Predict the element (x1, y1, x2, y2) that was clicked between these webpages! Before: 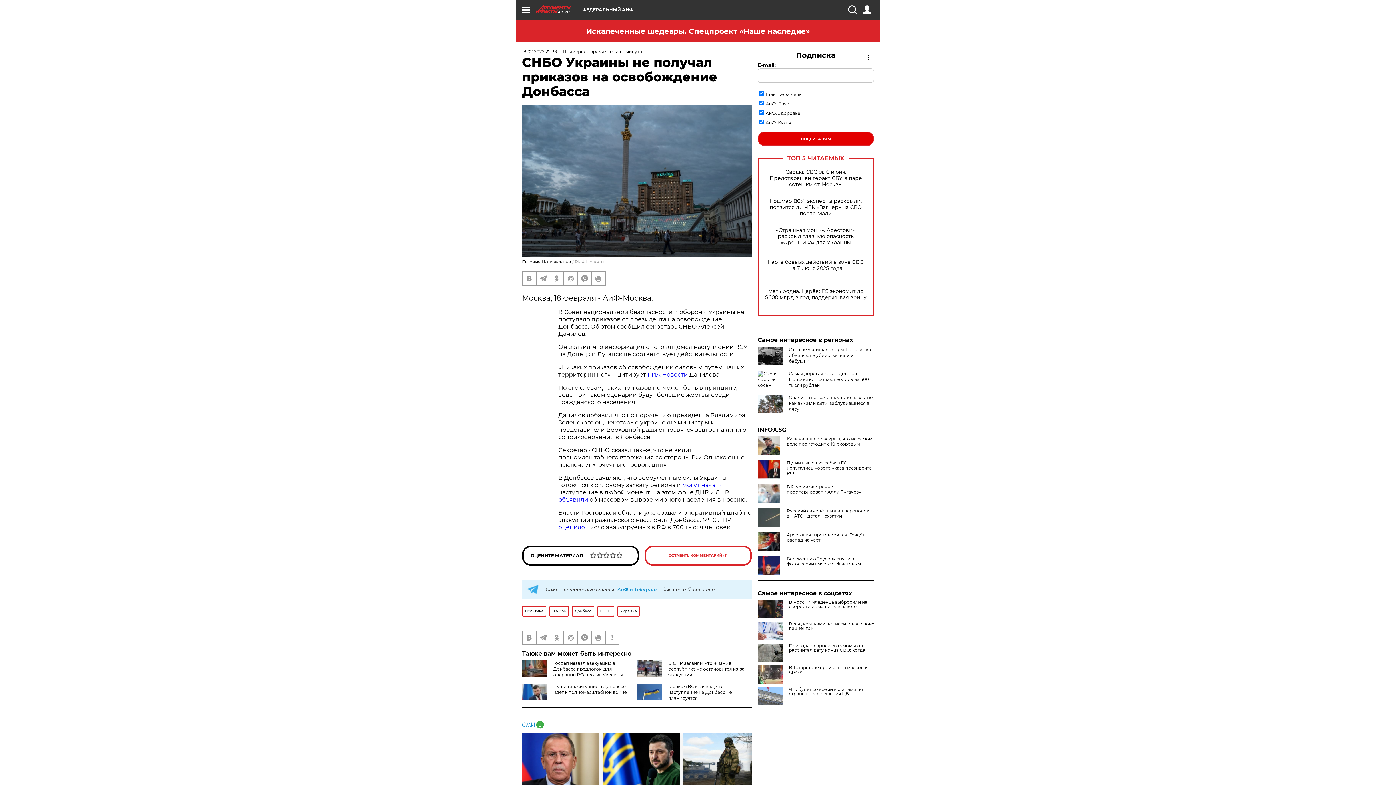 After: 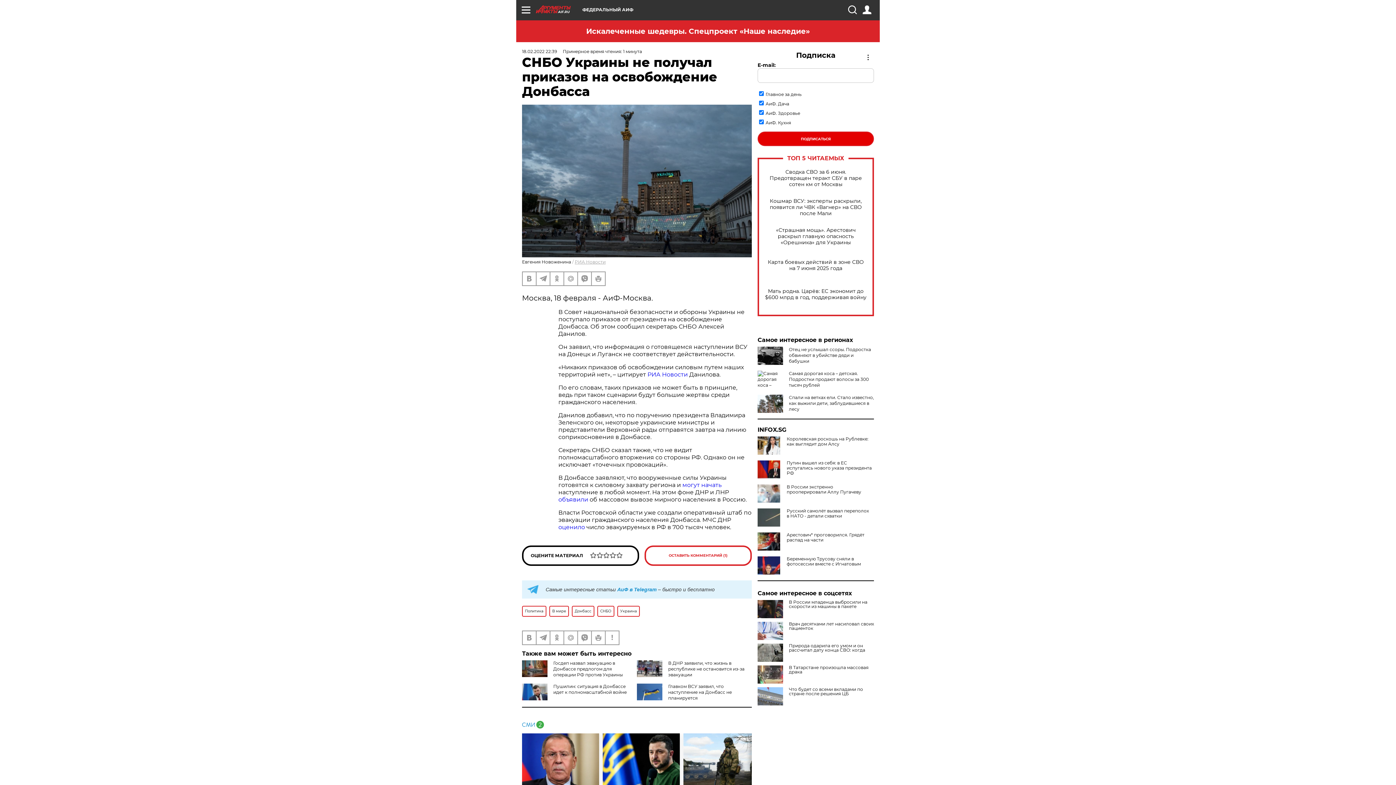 Action: bbox: (757, 436, 783, 454)